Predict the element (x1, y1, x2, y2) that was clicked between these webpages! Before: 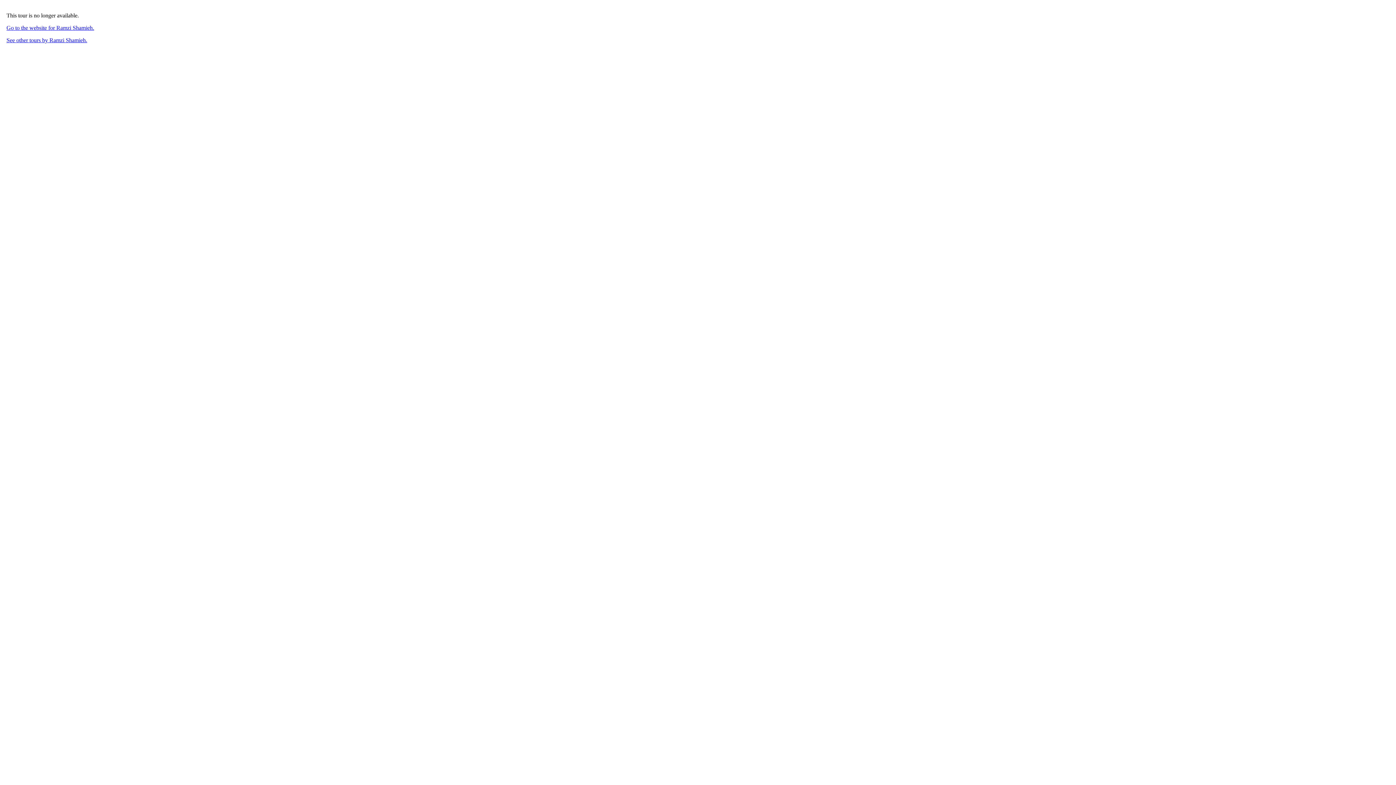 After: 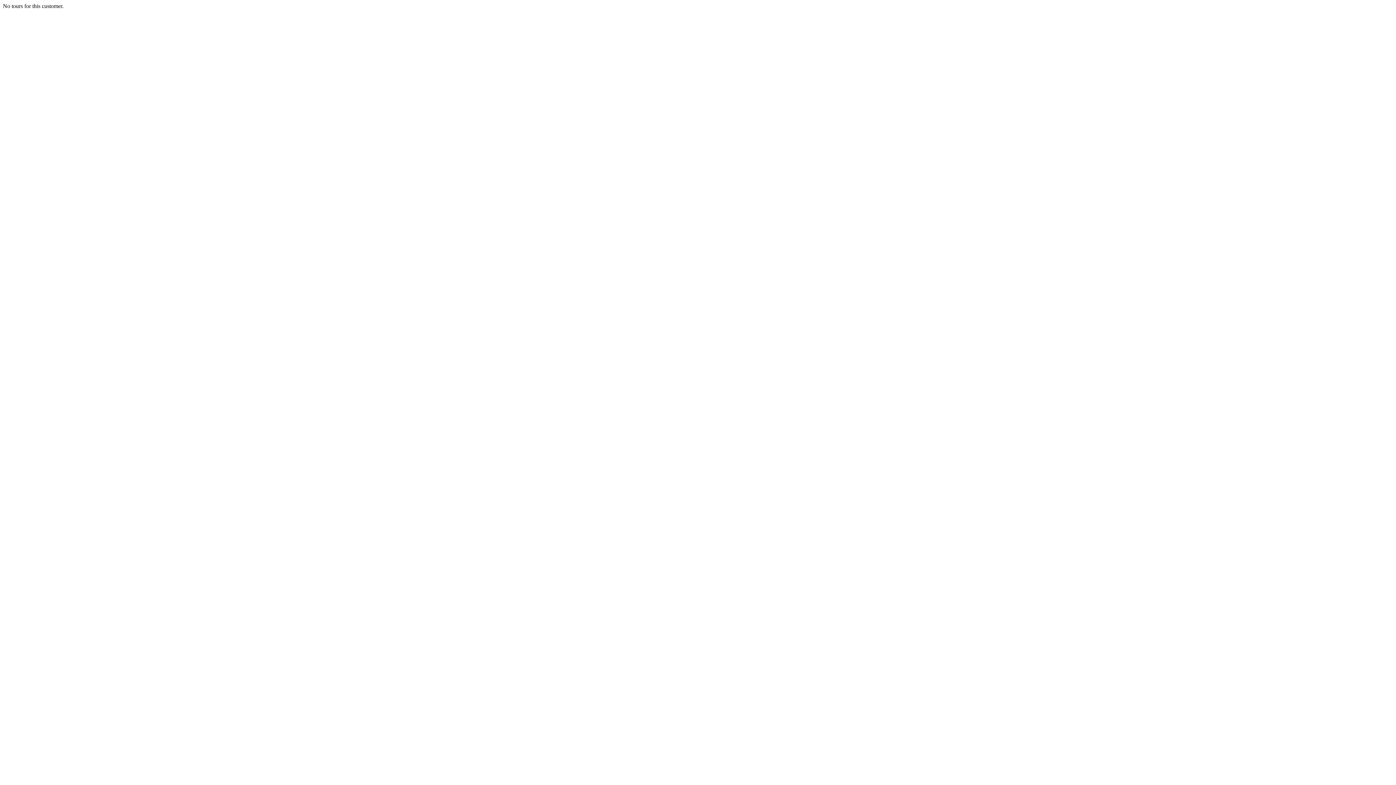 Action: label: See other tours by Ramzi Shamieh. bbox: (6, 37, 87, 43)